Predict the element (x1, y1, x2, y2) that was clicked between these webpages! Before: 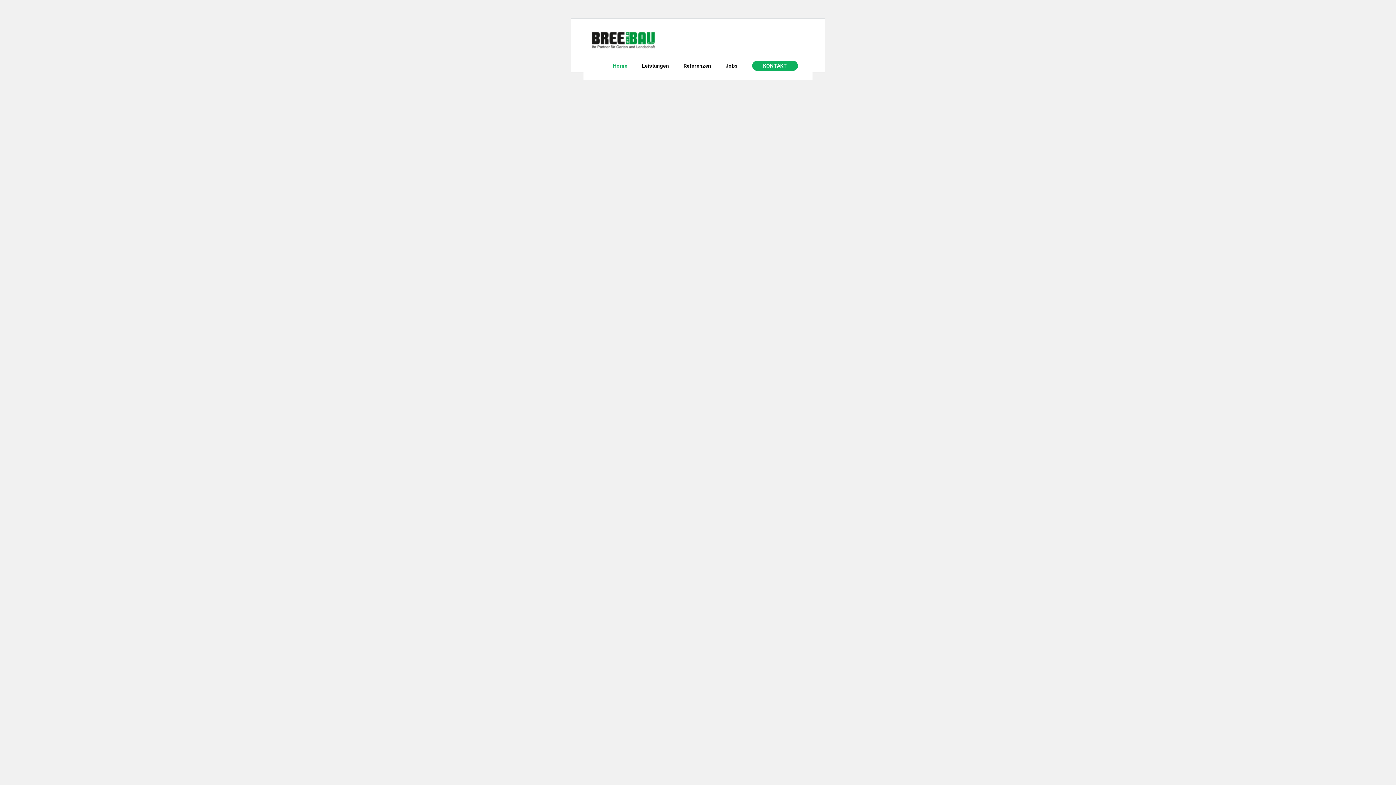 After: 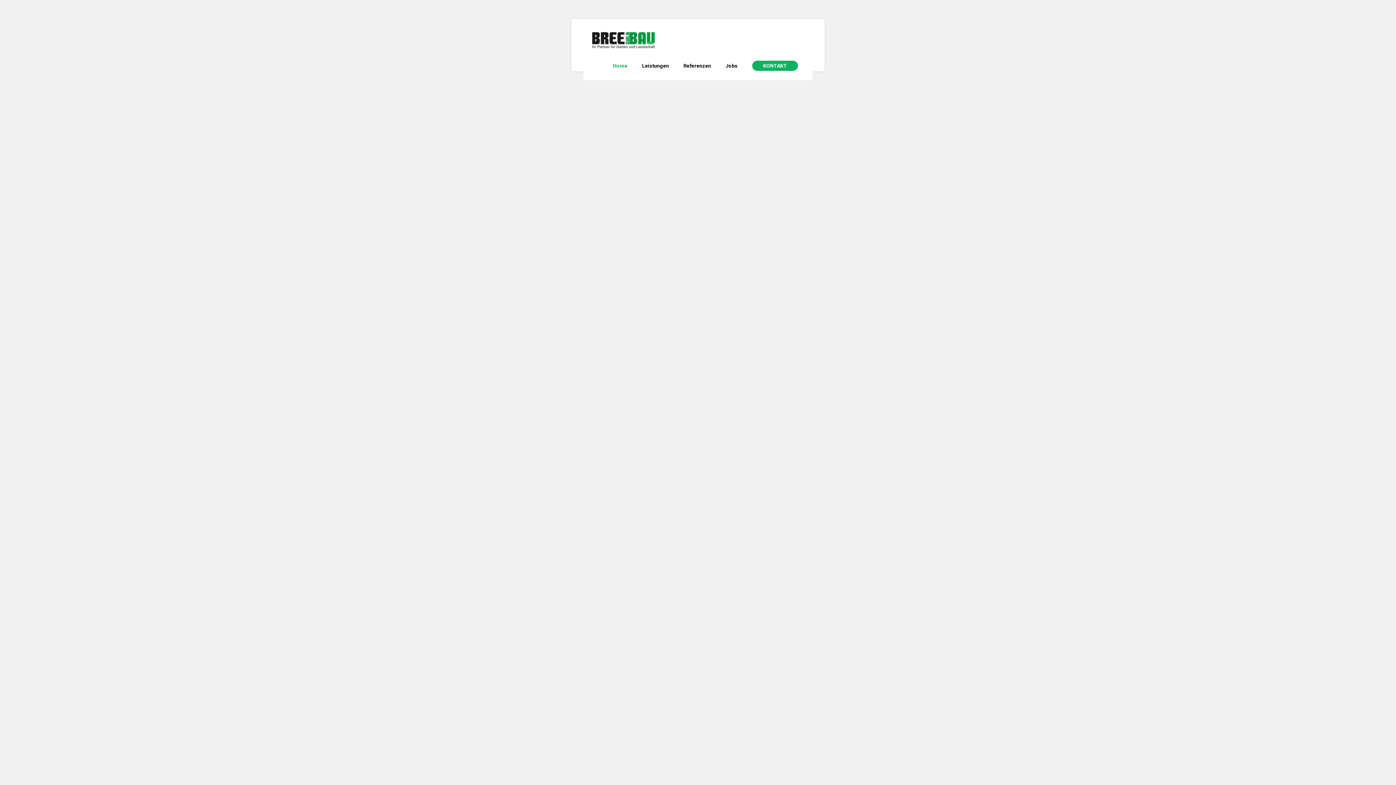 Action: bbox: (605, 55, 634, 76) label: Home